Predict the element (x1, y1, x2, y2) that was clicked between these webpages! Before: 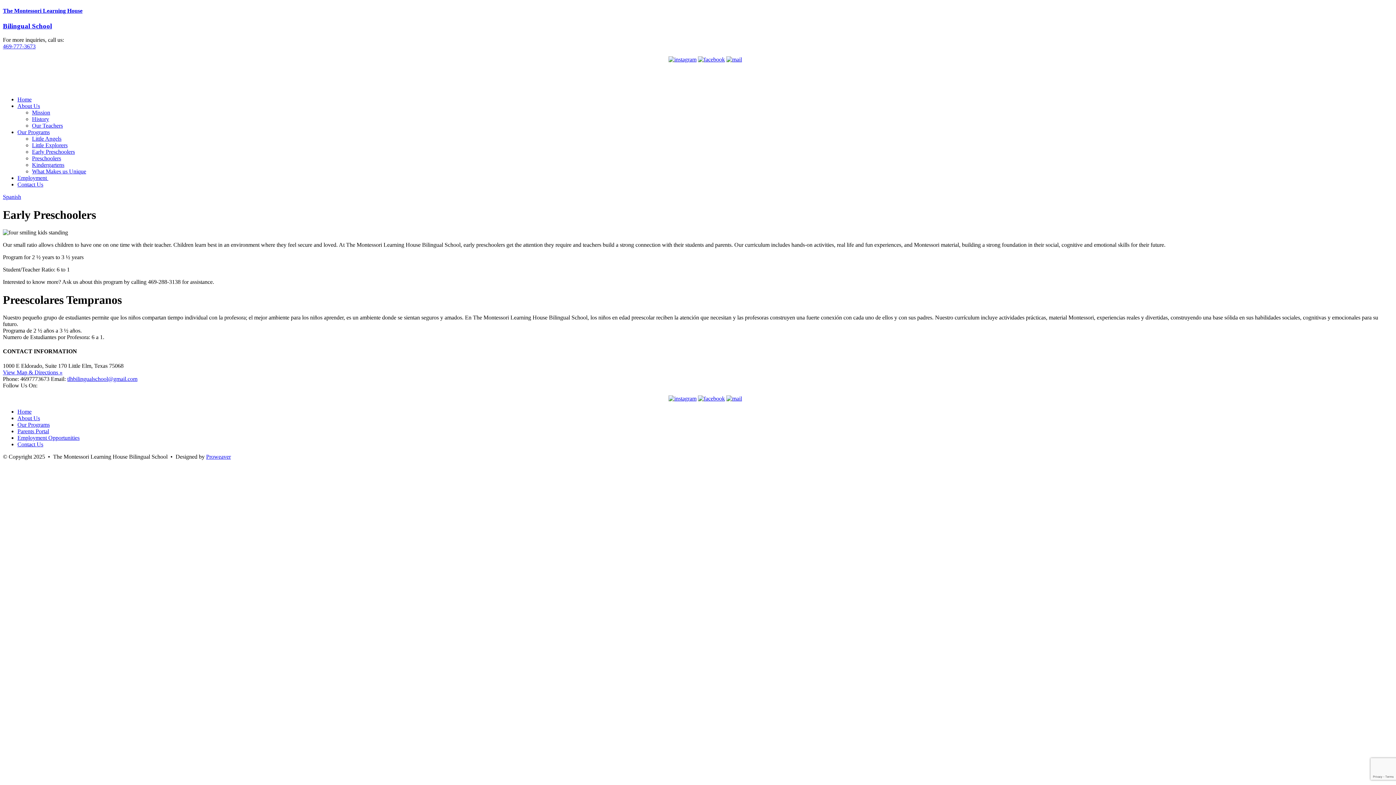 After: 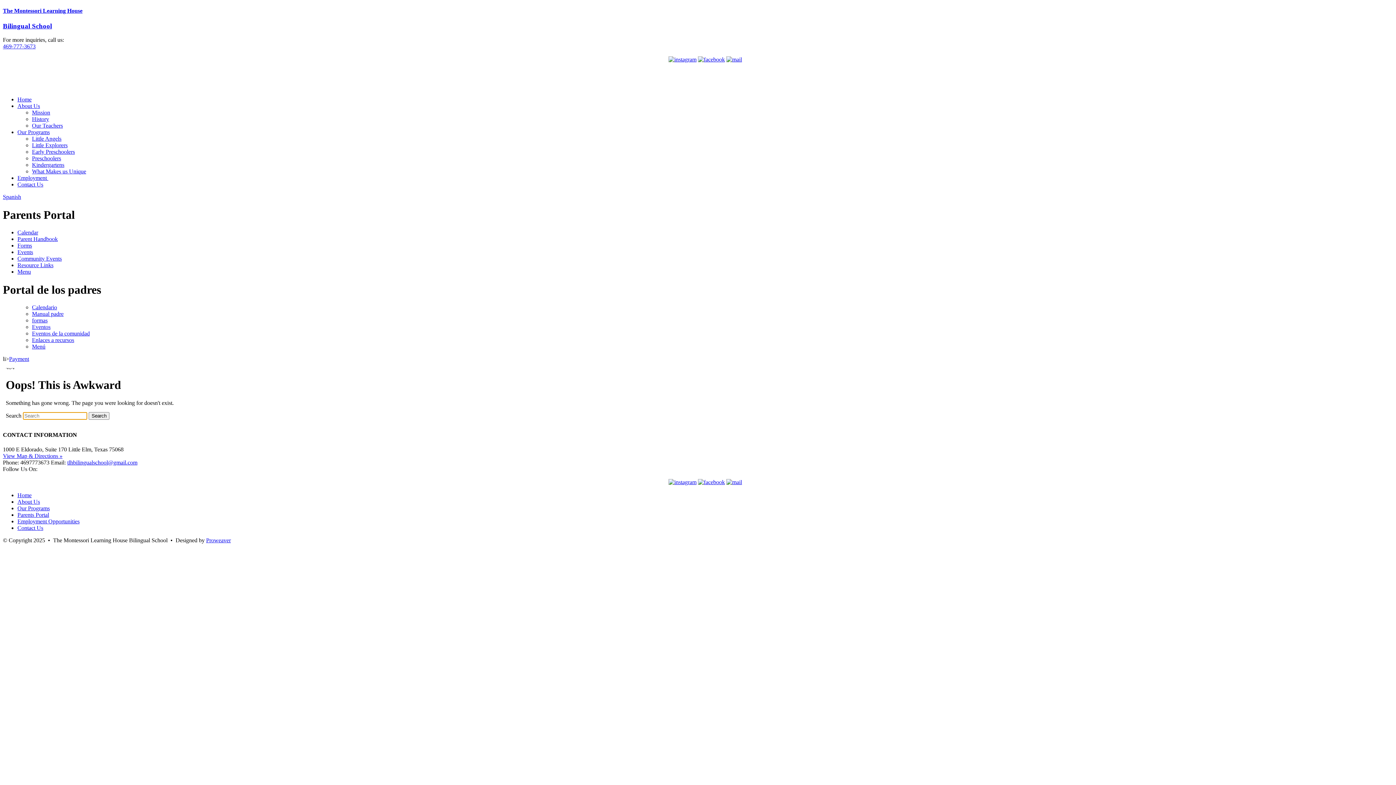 Action: bbox: (17, 428, 49, 434) label: Parents Portal